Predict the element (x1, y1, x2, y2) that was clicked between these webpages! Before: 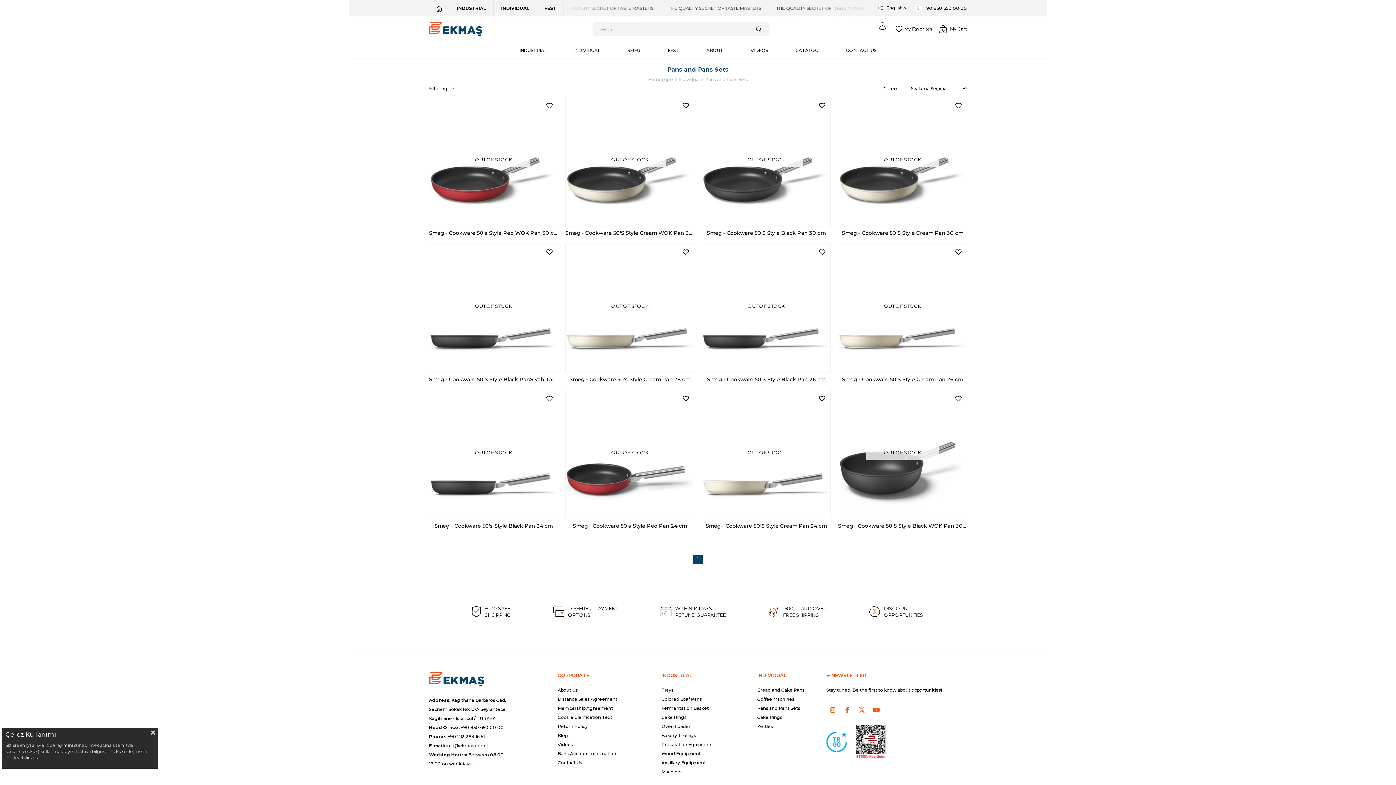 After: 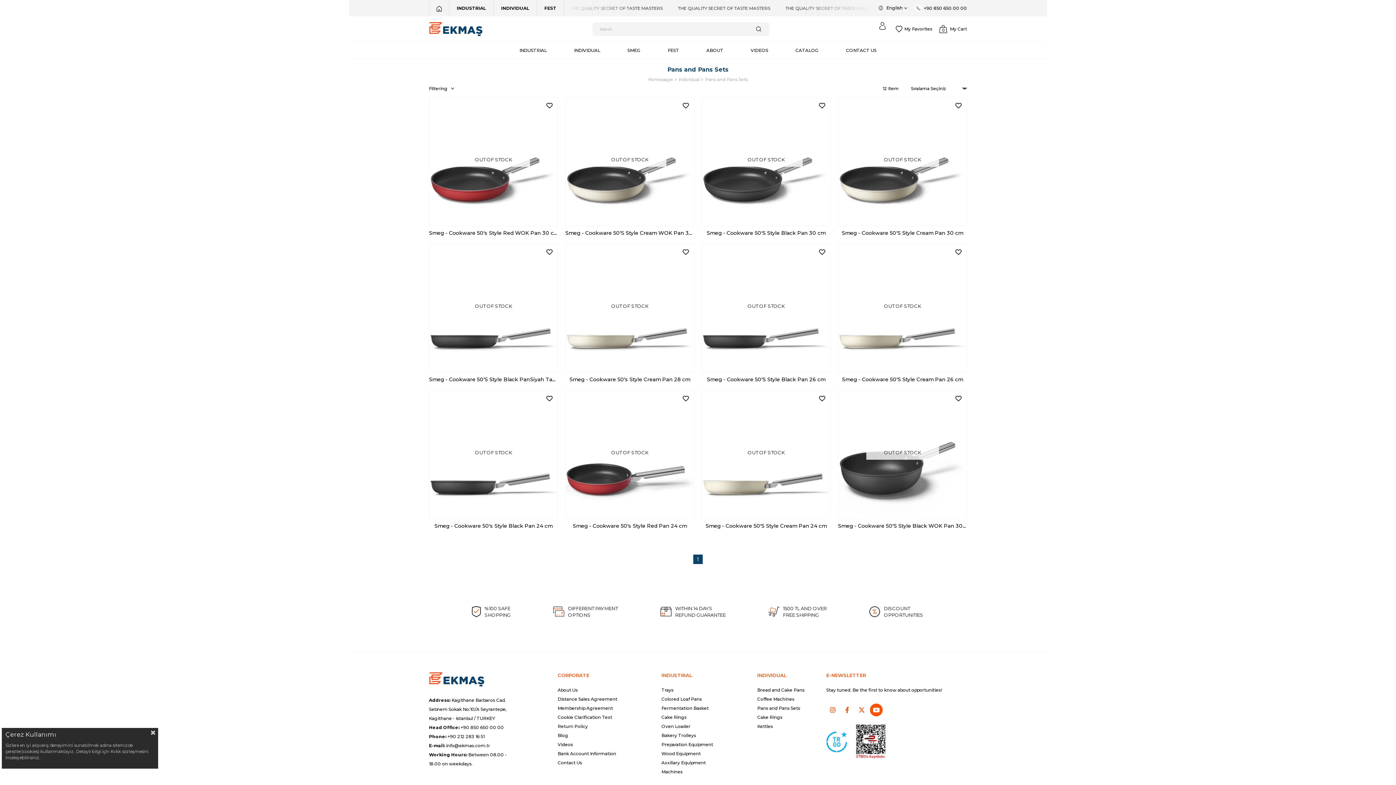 Action: bbox: (870, 704, 882, 716)